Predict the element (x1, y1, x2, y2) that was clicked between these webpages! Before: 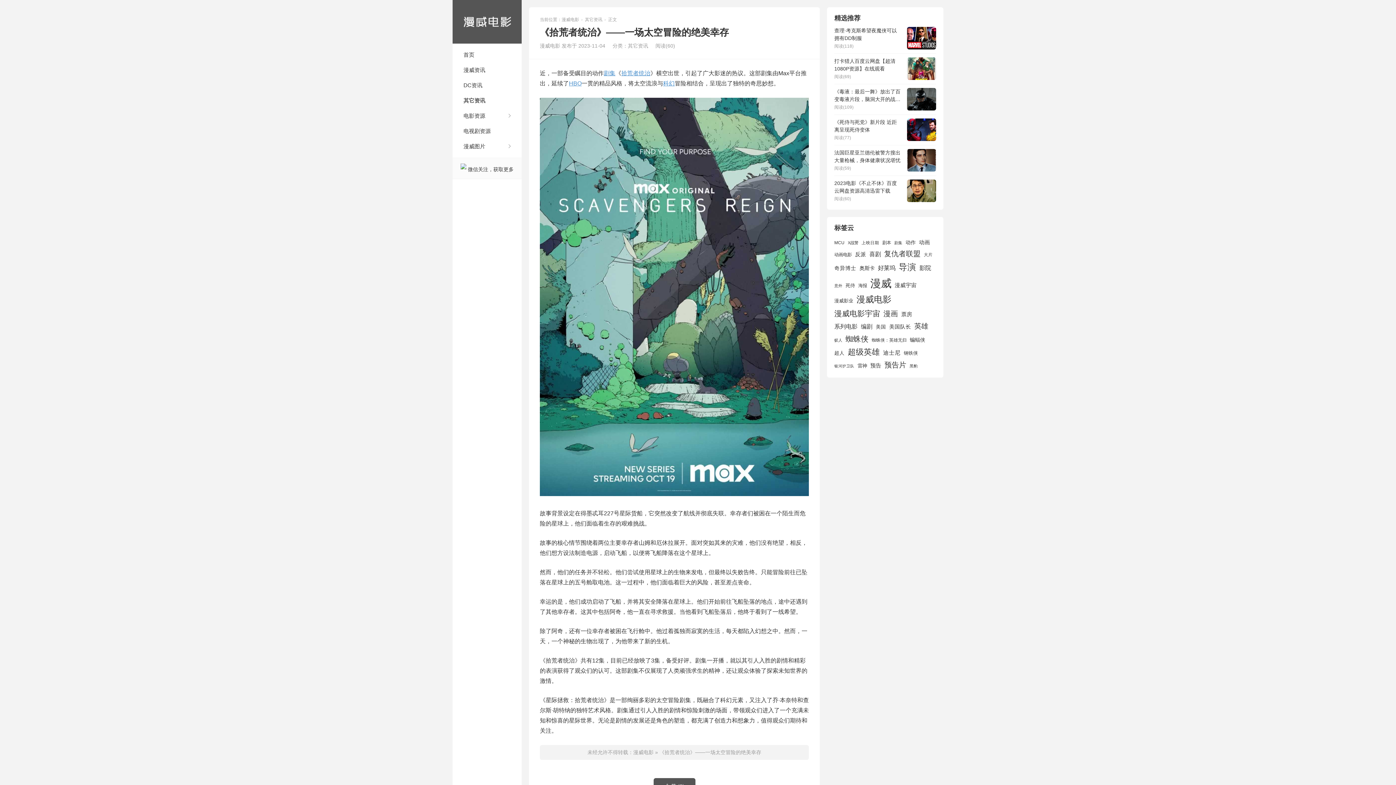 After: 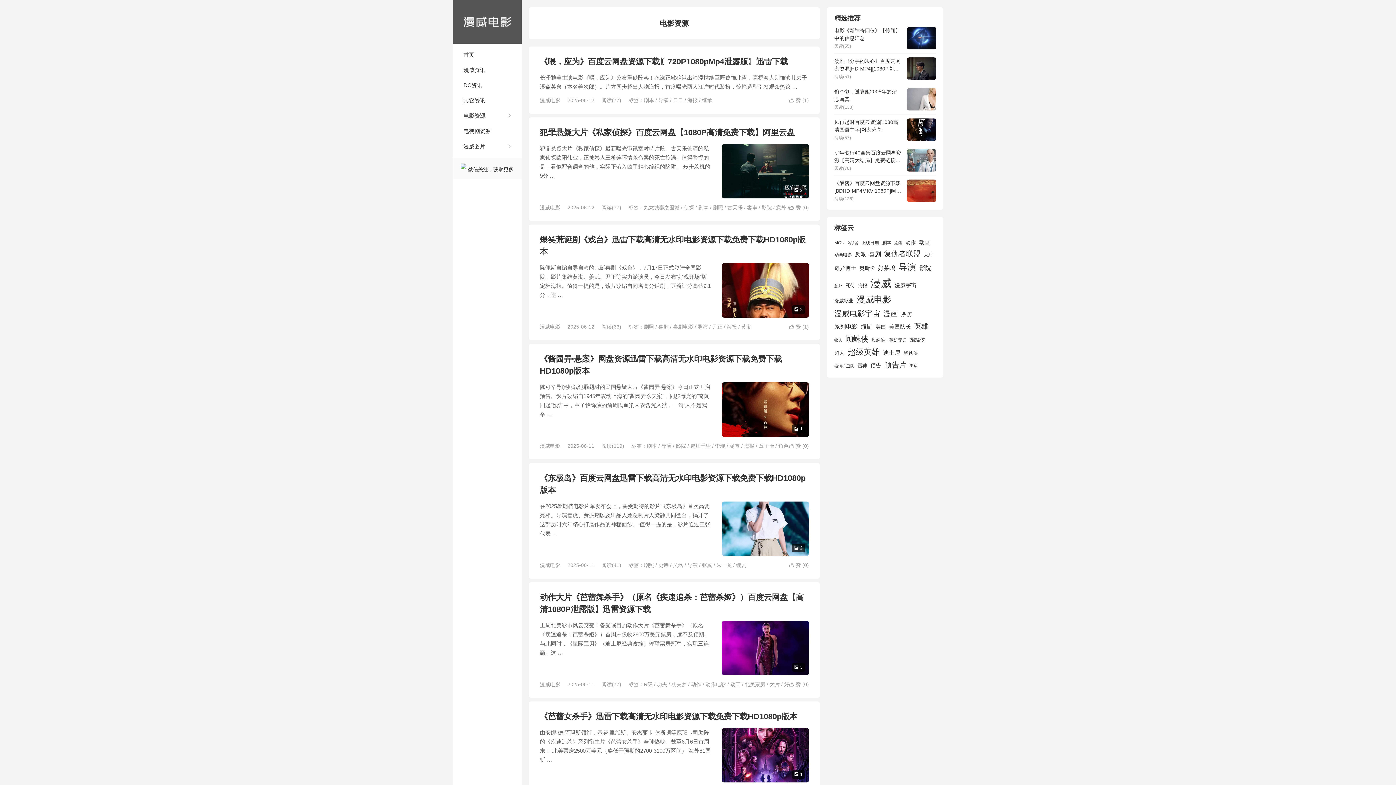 Action: bbox: (452, 108, 521, 123) label: 电影资源